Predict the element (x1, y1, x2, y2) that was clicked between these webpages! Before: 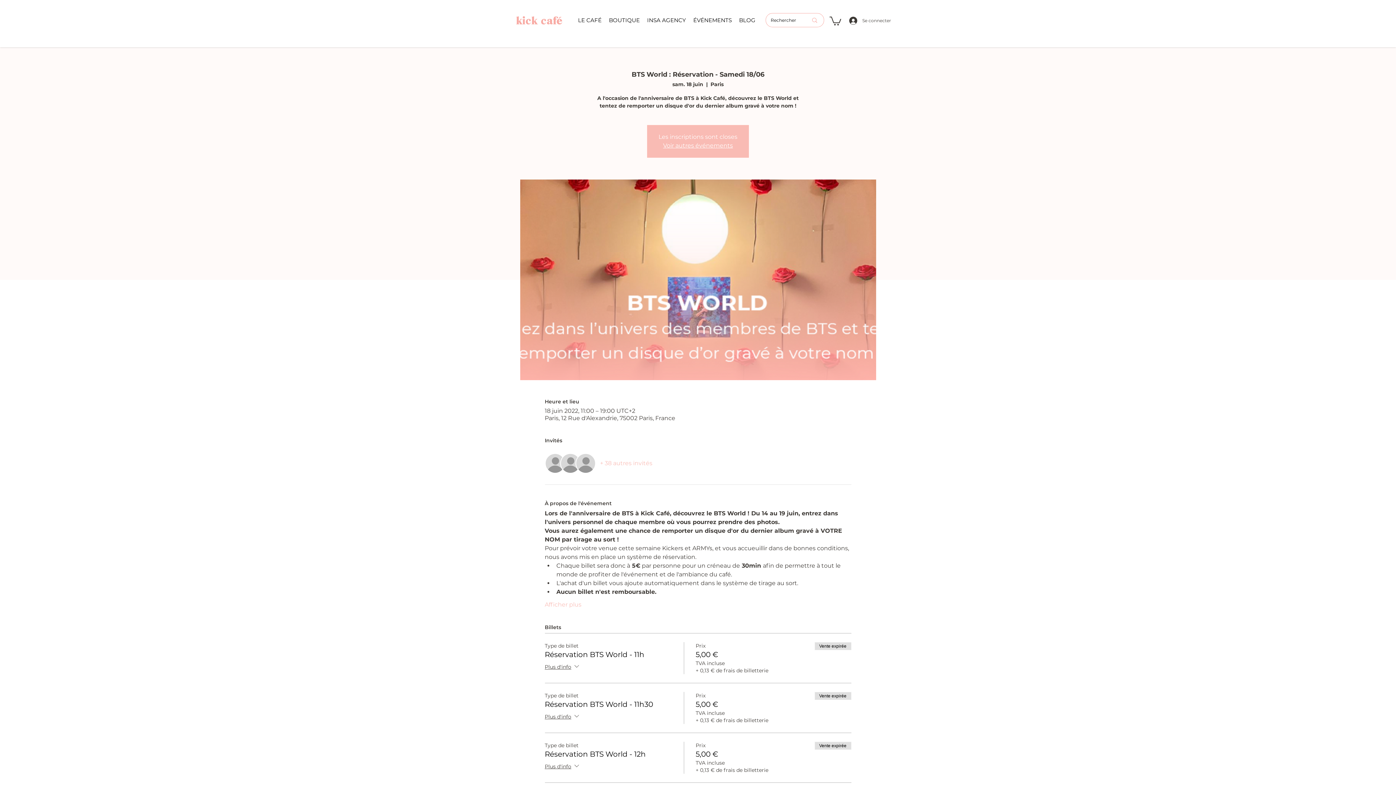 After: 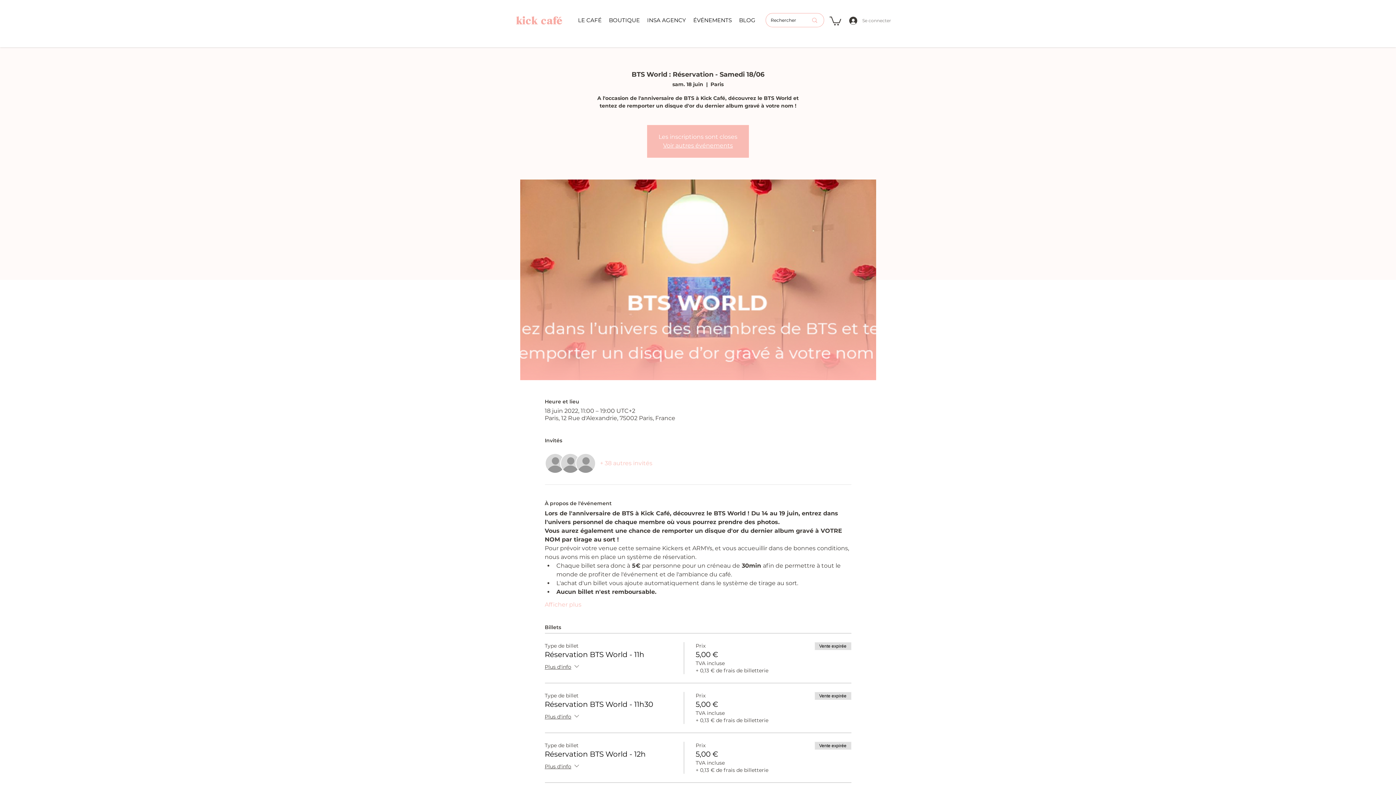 Action: bbox: (844, 14, 870, 26) label: Se connecter